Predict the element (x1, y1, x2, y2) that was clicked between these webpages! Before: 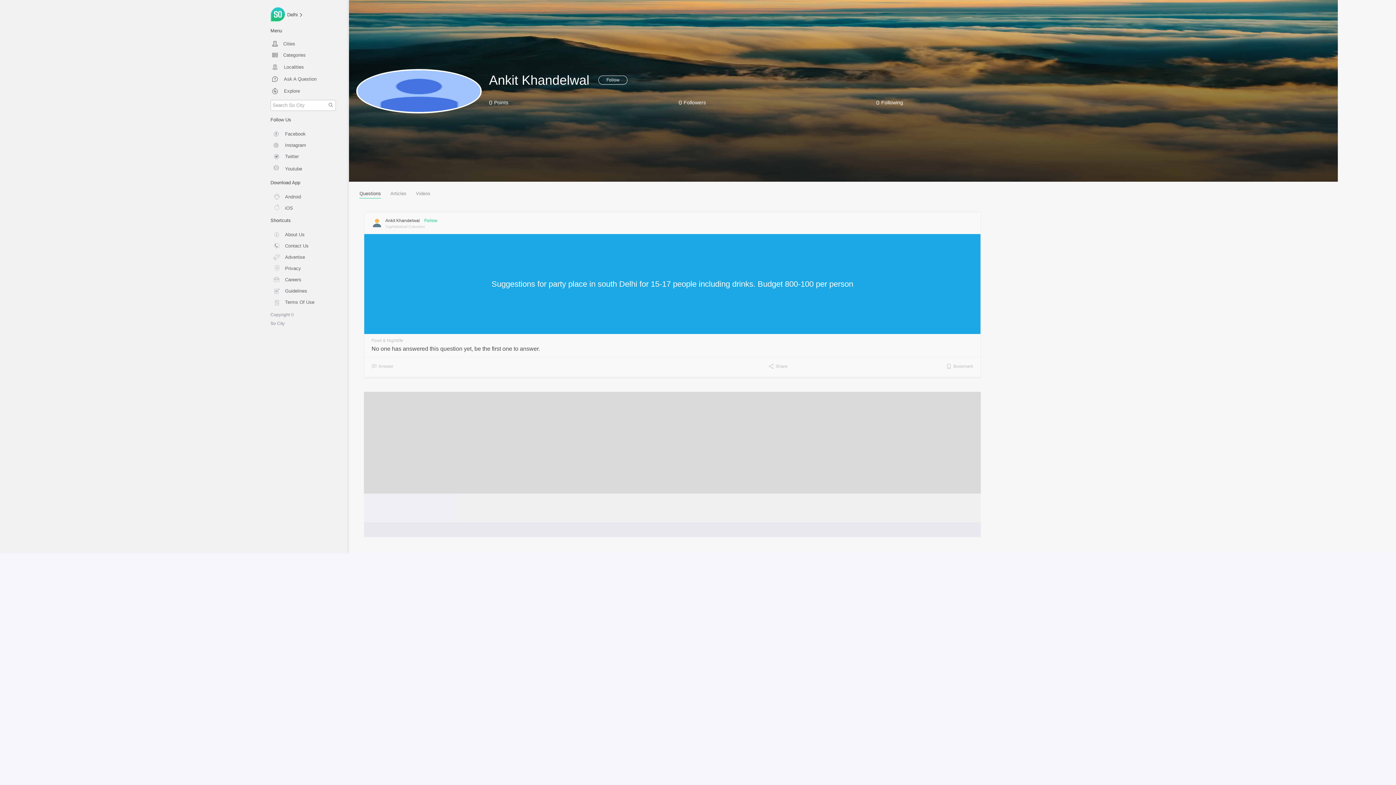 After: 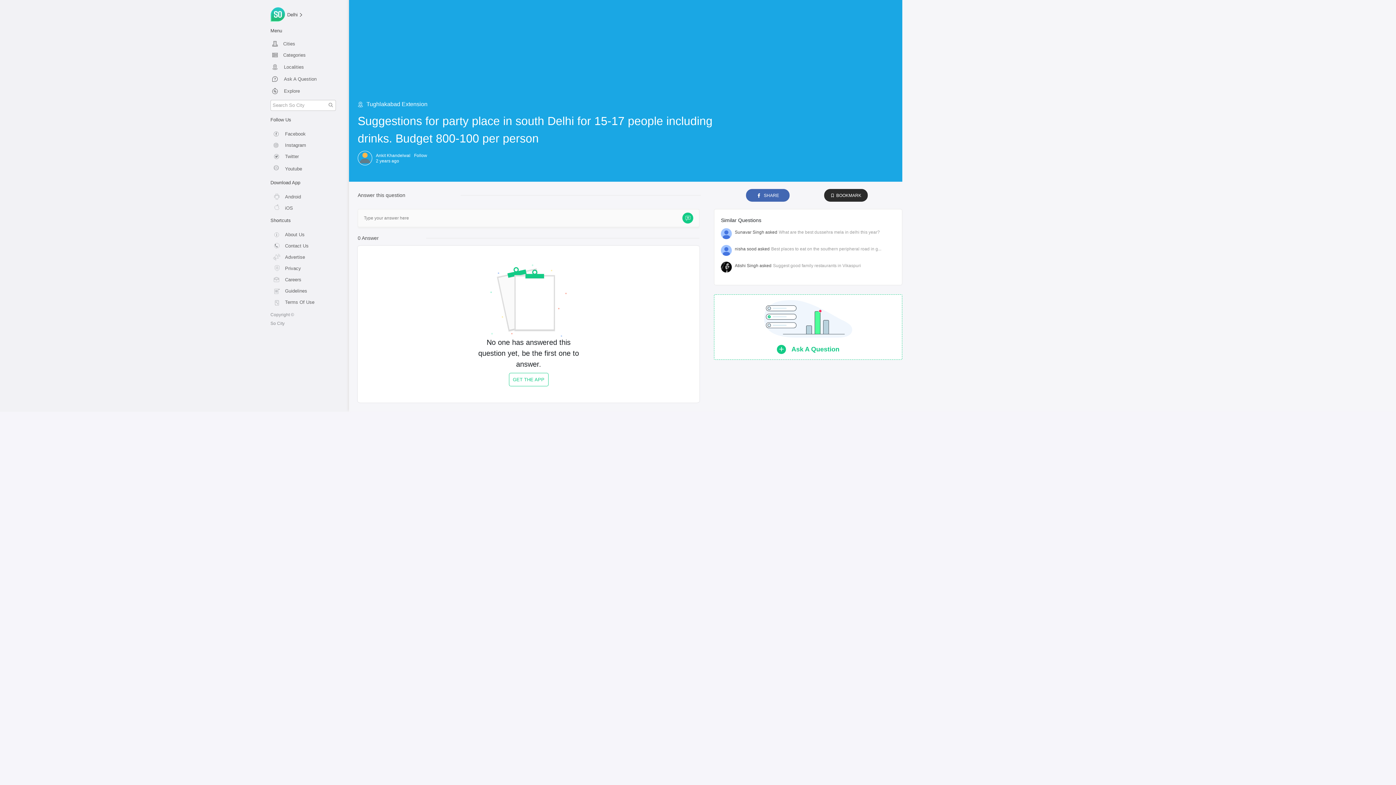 Action: label: Suggestions for party place in south Delhi for 15-17 people including drinks. Budget 800-100 per person bbox: (364, 234, 980, 334)